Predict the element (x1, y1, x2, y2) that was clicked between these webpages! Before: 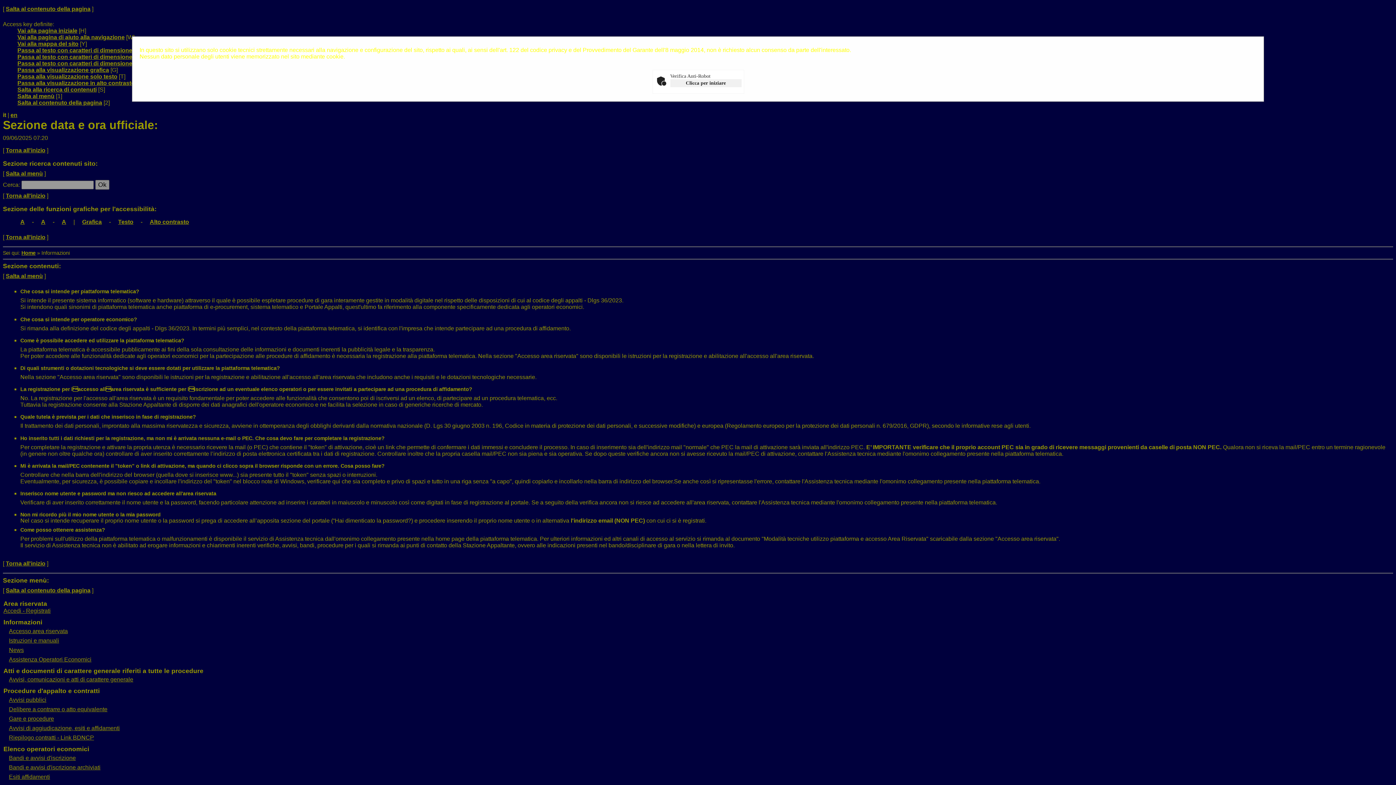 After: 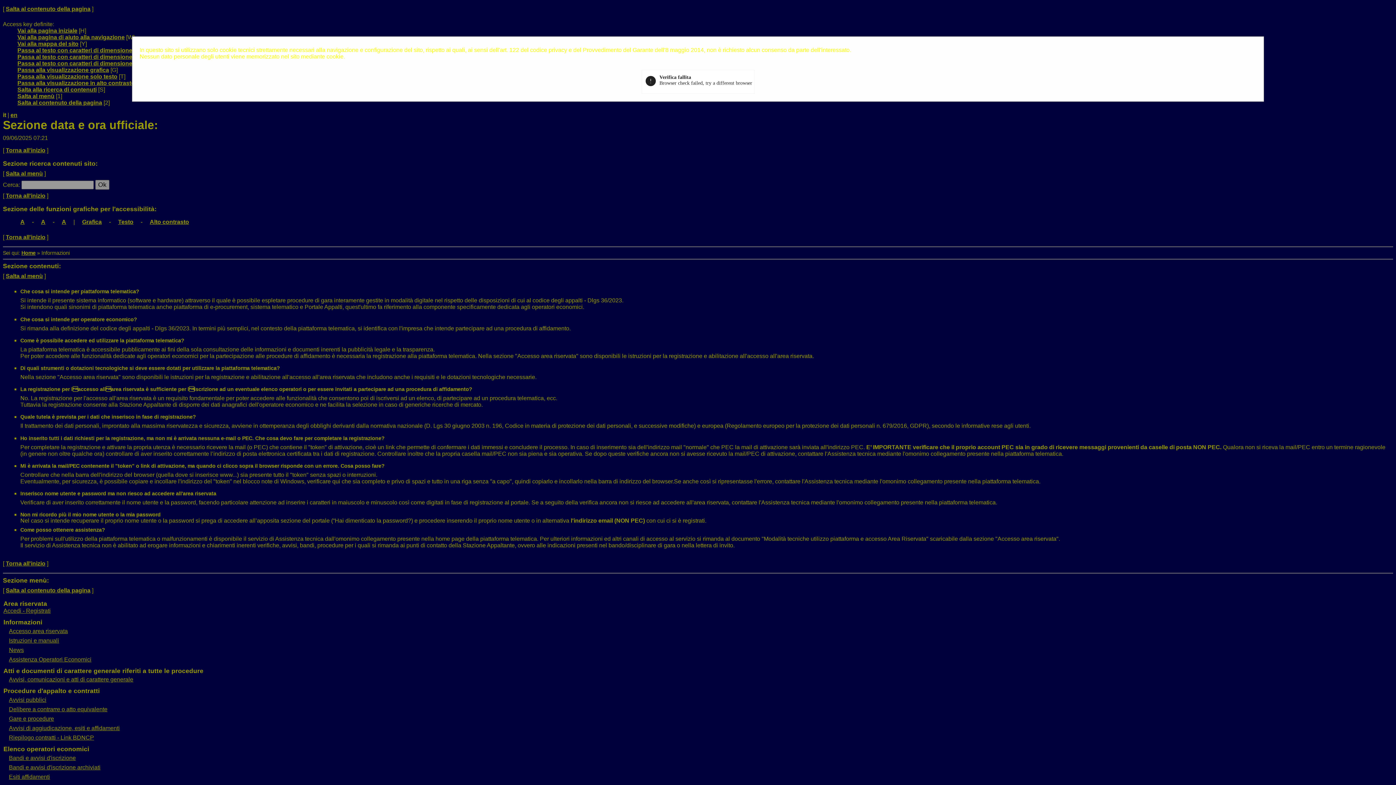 Action: bbox: (670, 79, 741, 87) label: Clicca per iniziare